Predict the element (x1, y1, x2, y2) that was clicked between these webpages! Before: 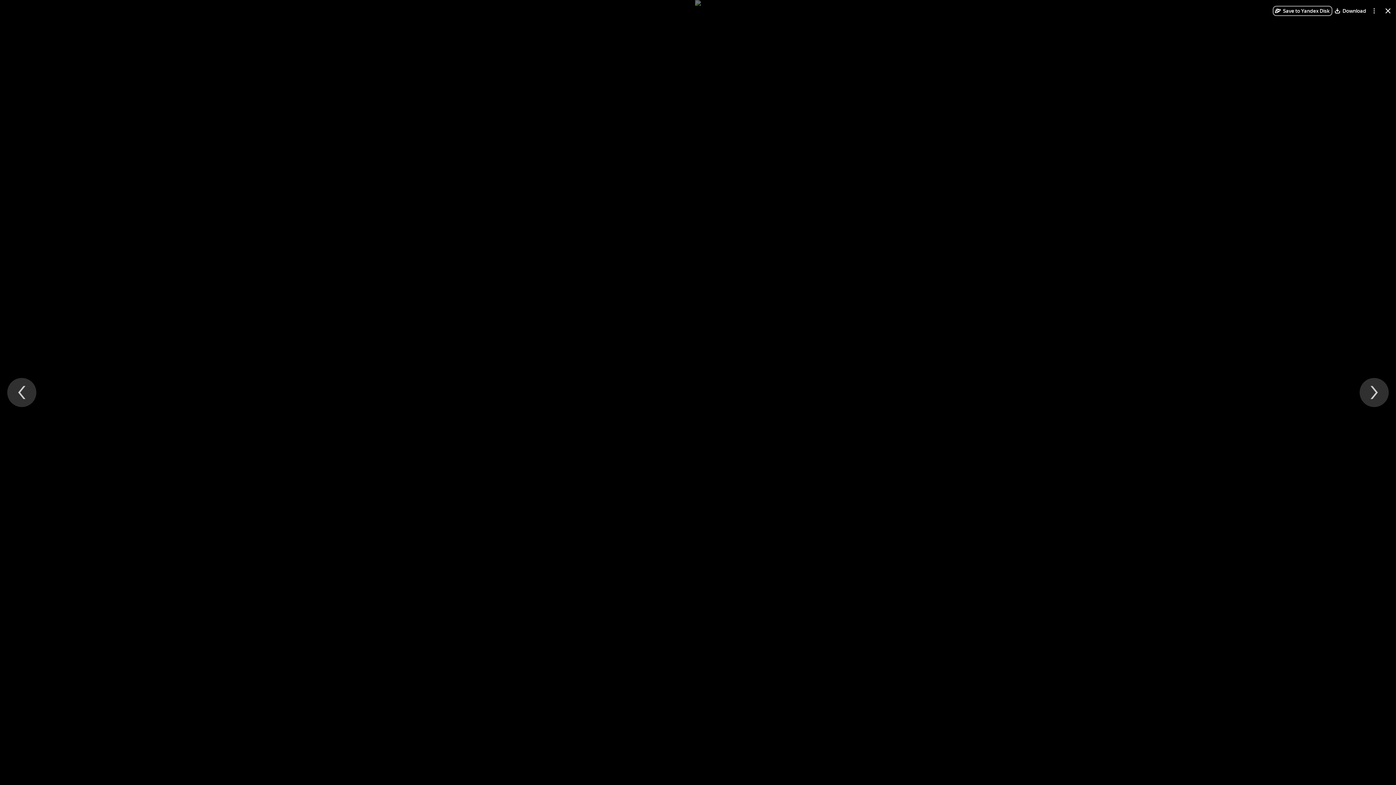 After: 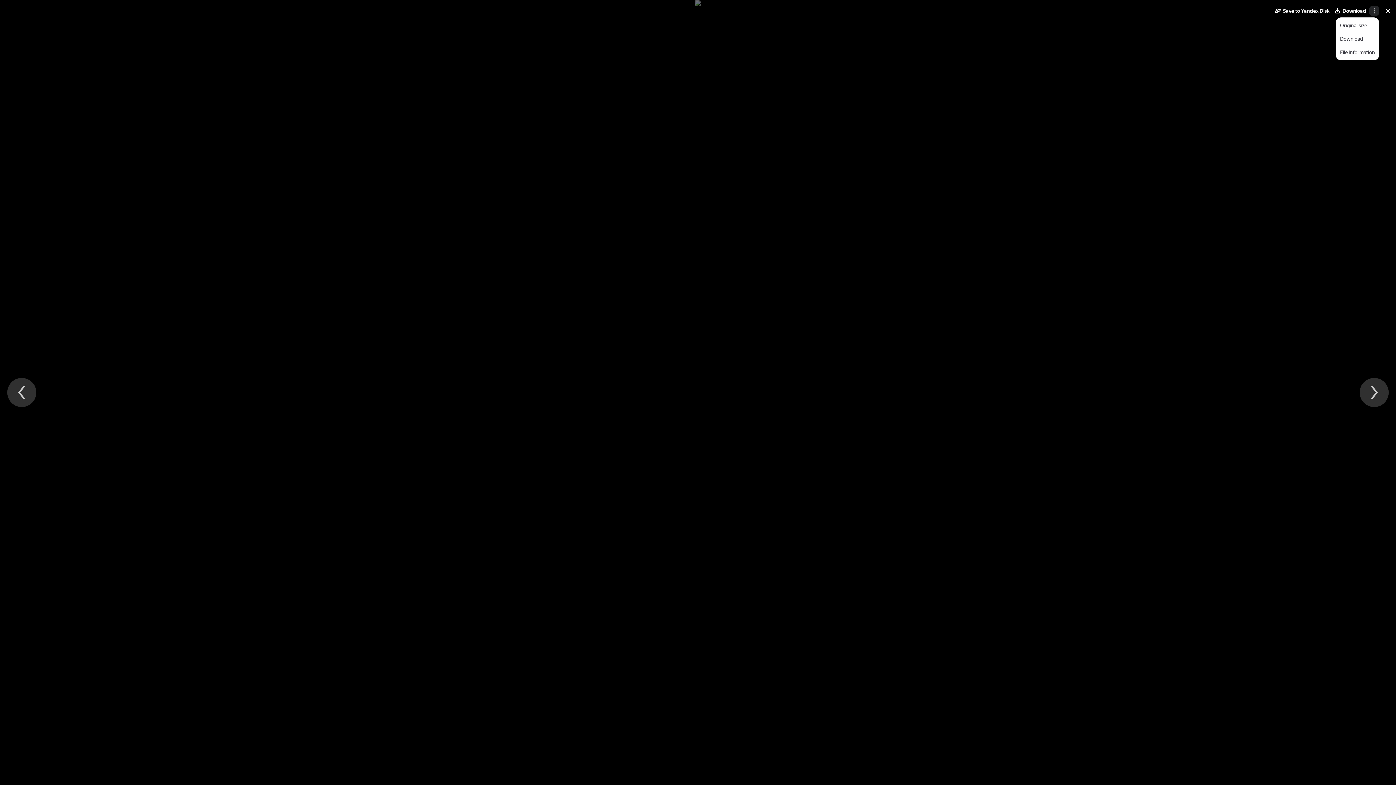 Action: label: More bbox: (1369, 5, 1379, 16)